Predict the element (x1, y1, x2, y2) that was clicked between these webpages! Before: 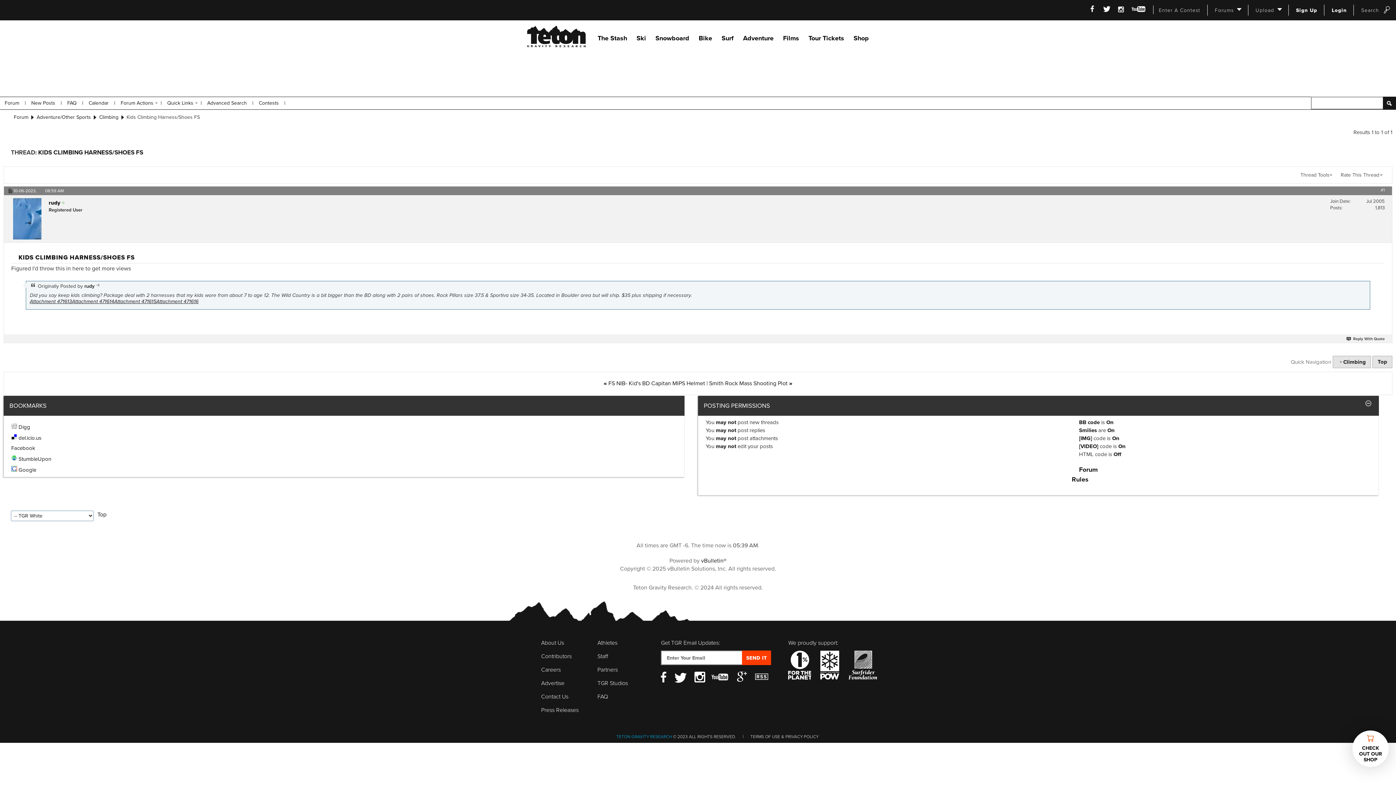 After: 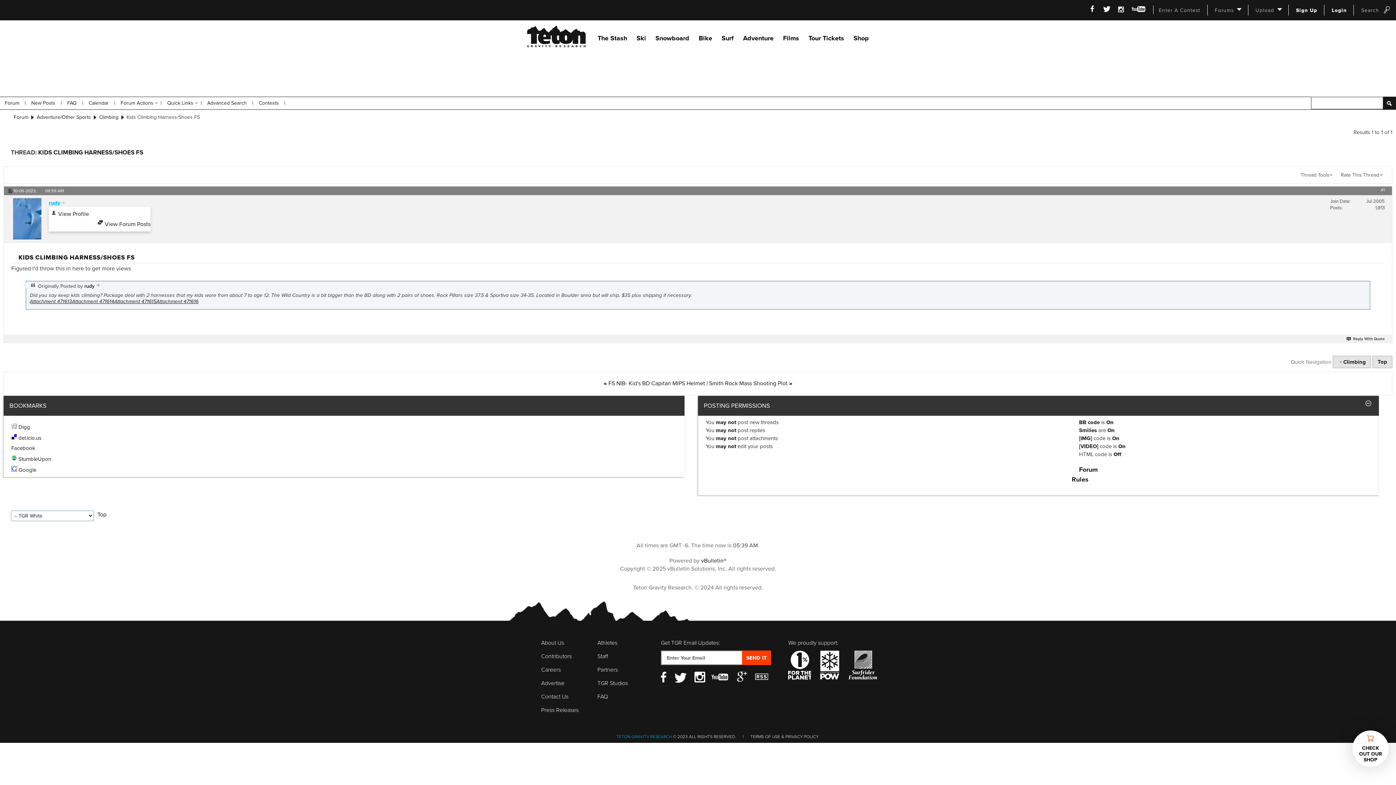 Action: bbox: (48, 199, 60, 206) label: rudy